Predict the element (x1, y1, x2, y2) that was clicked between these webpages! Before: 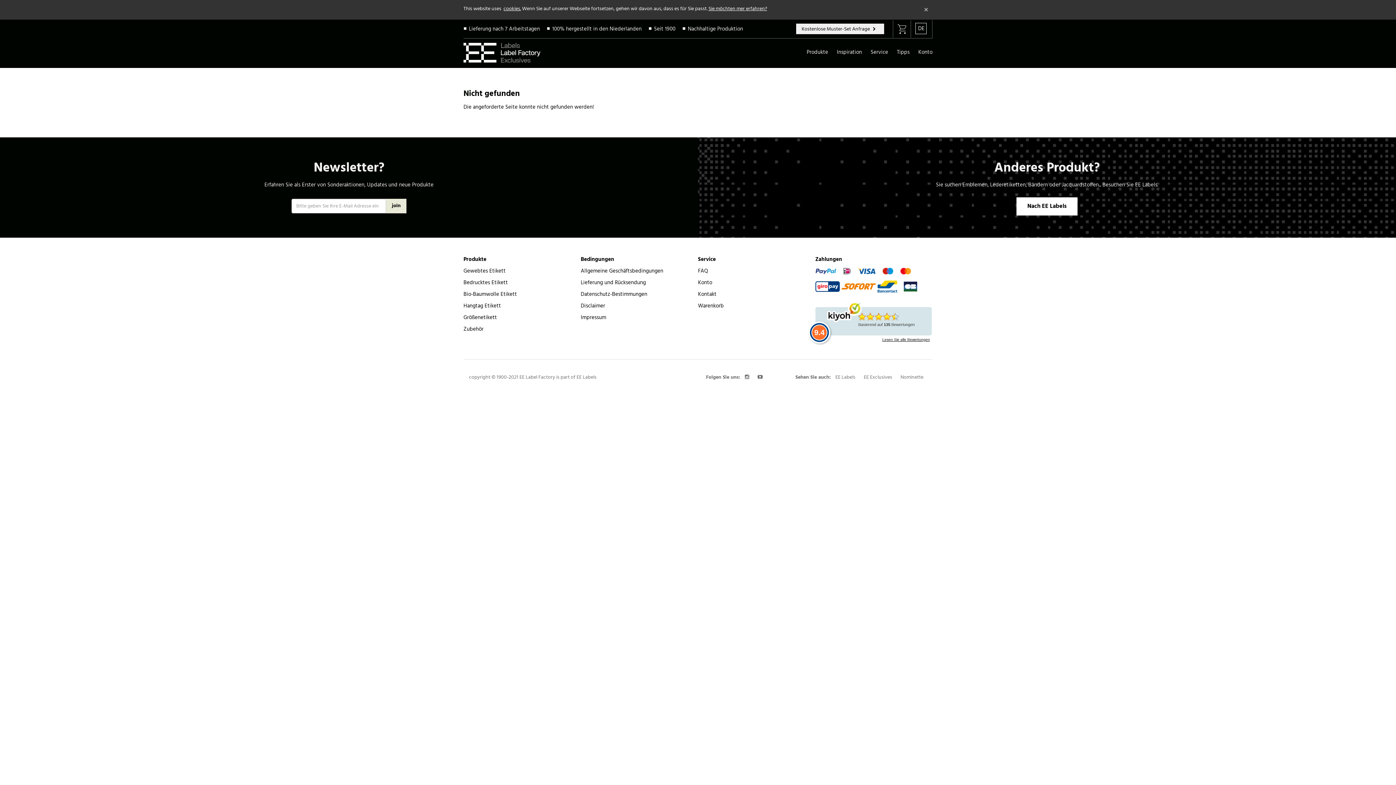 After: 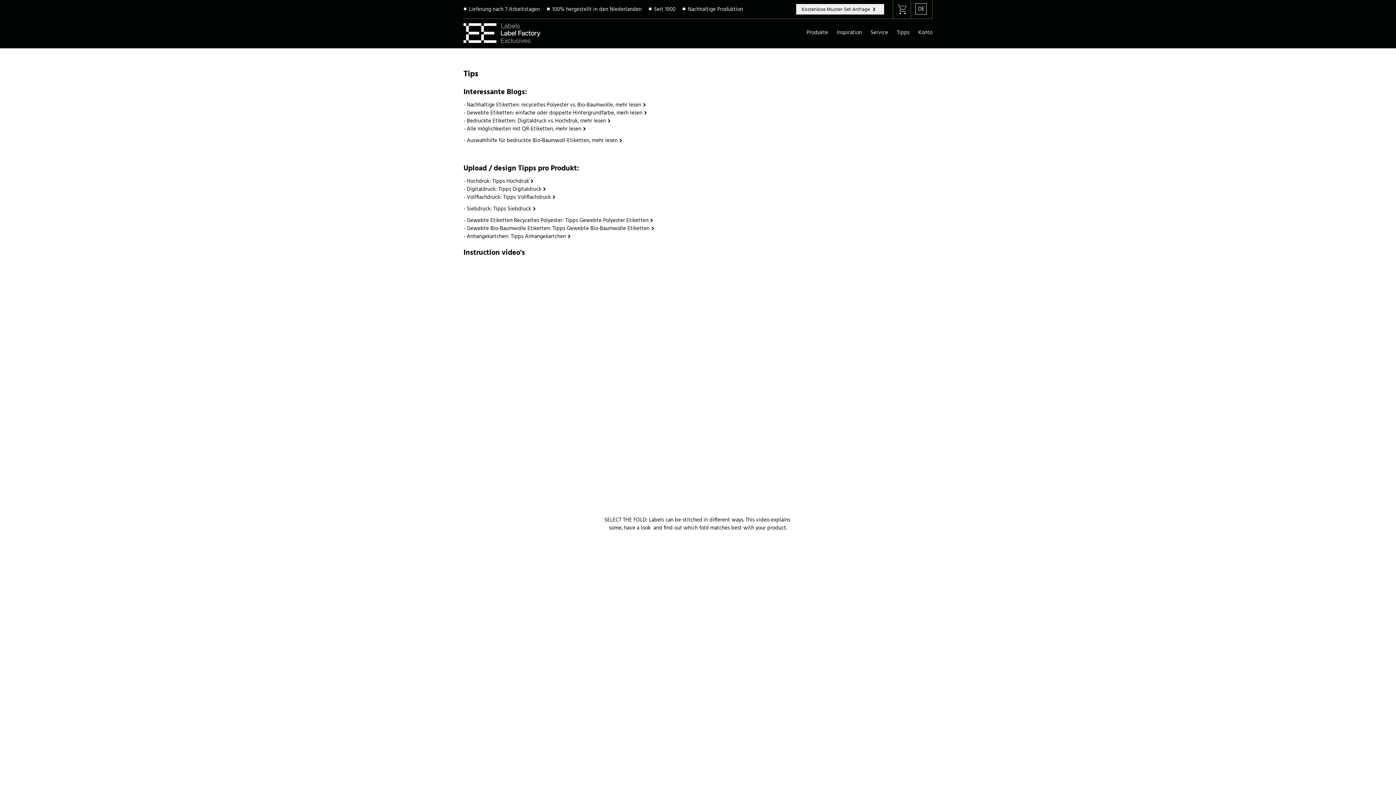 Action: label: Tipps bbox: (897, 38, 909, 60)